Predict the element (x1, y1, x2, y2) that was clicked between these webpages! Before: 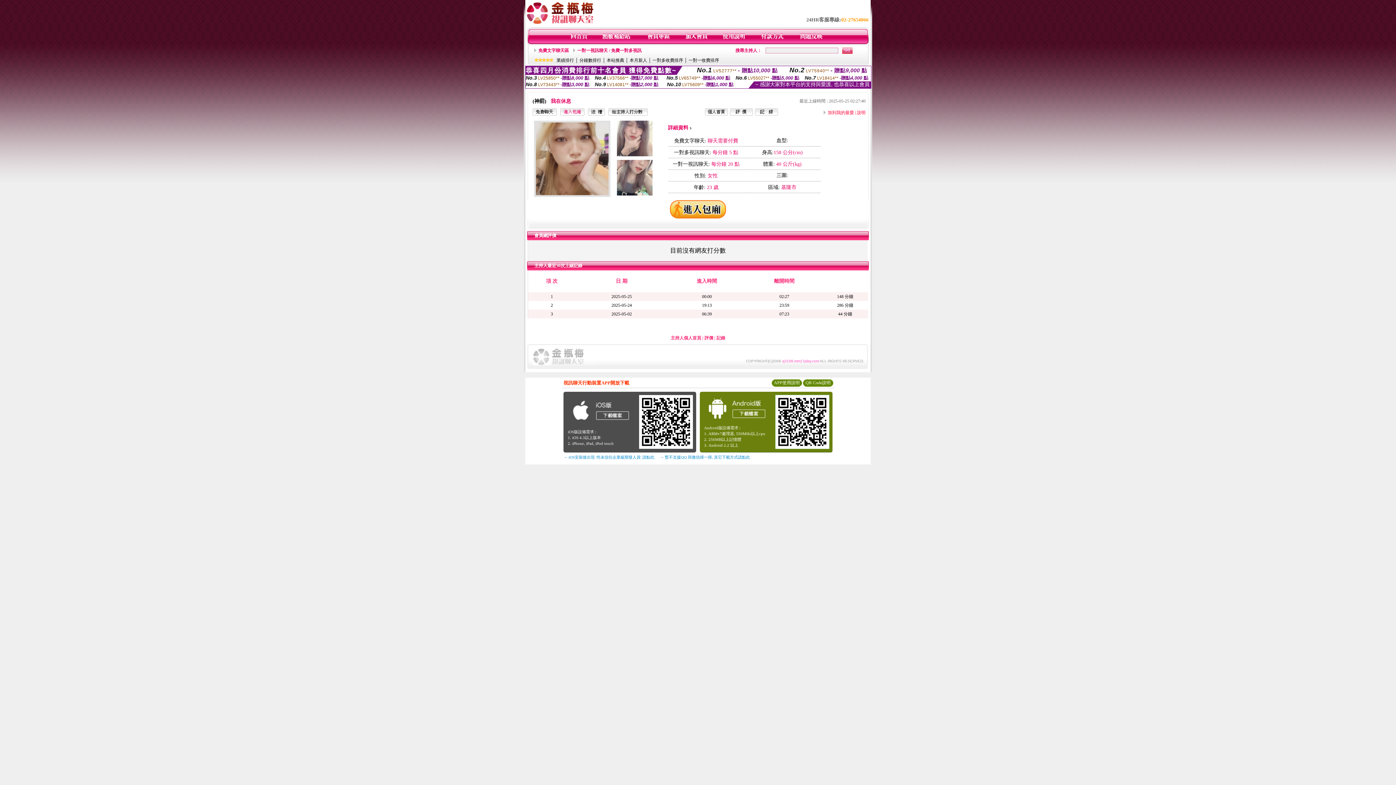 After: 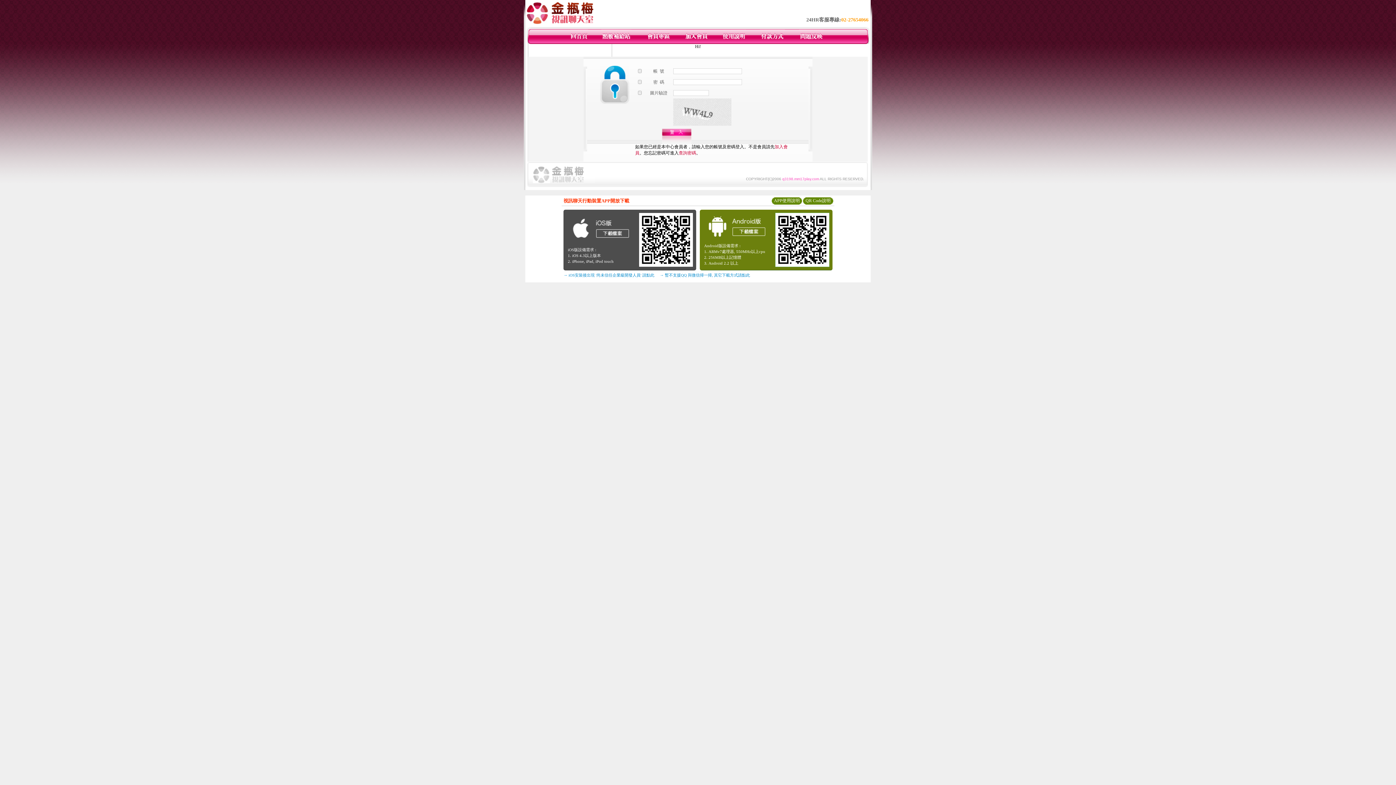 Action: label: 說明 bbox: (857, 110, 865, 115)